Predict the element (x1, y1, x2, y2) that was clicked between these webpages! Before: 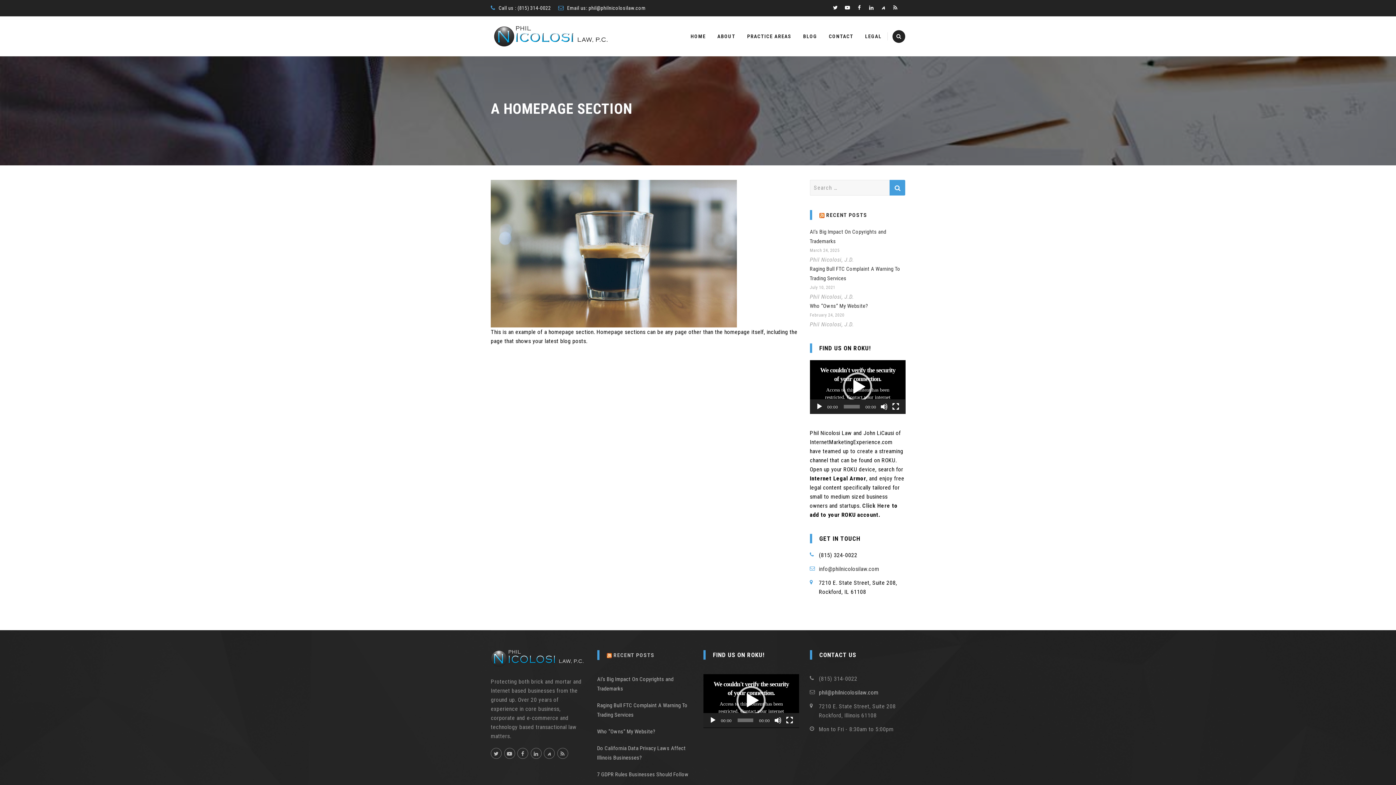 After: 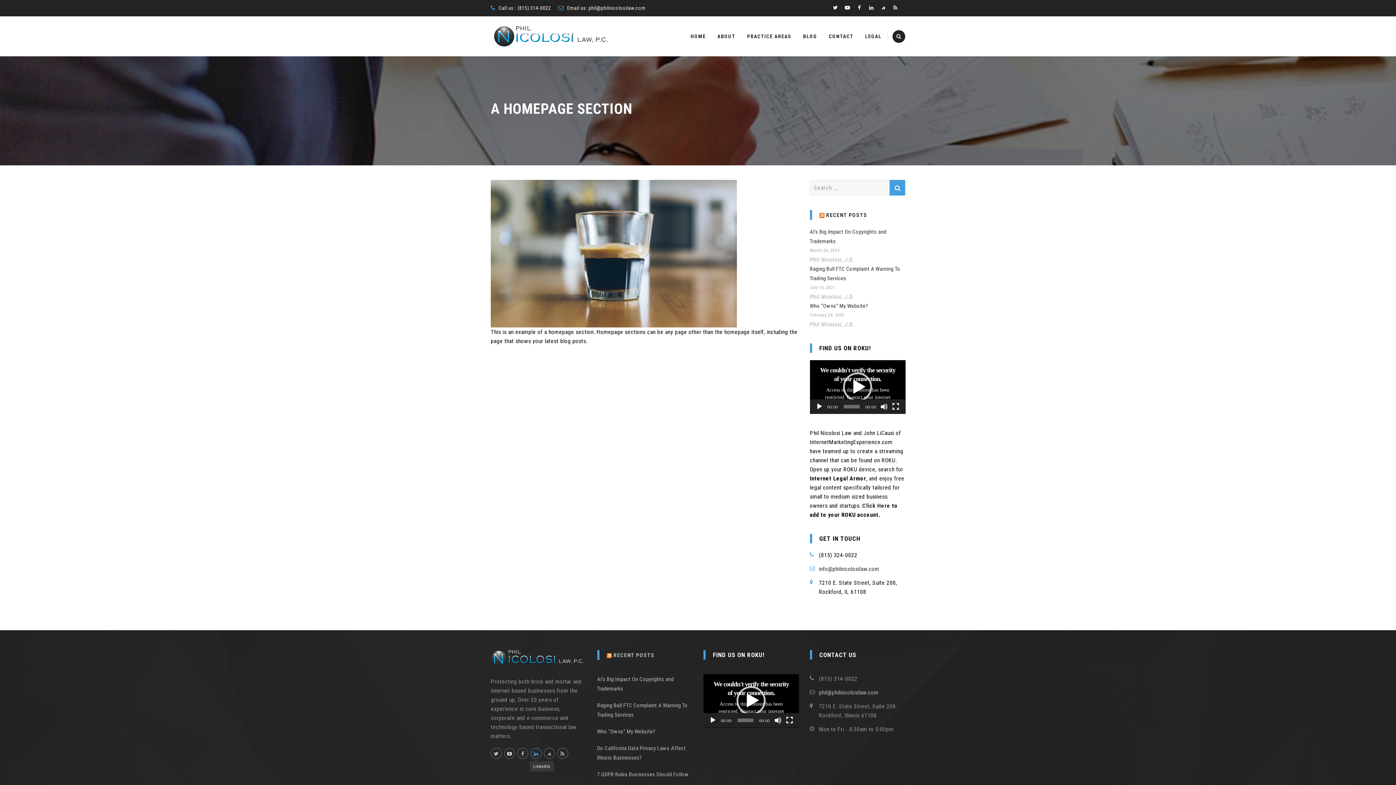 Action: bbox: (530, 748, 541, 759)